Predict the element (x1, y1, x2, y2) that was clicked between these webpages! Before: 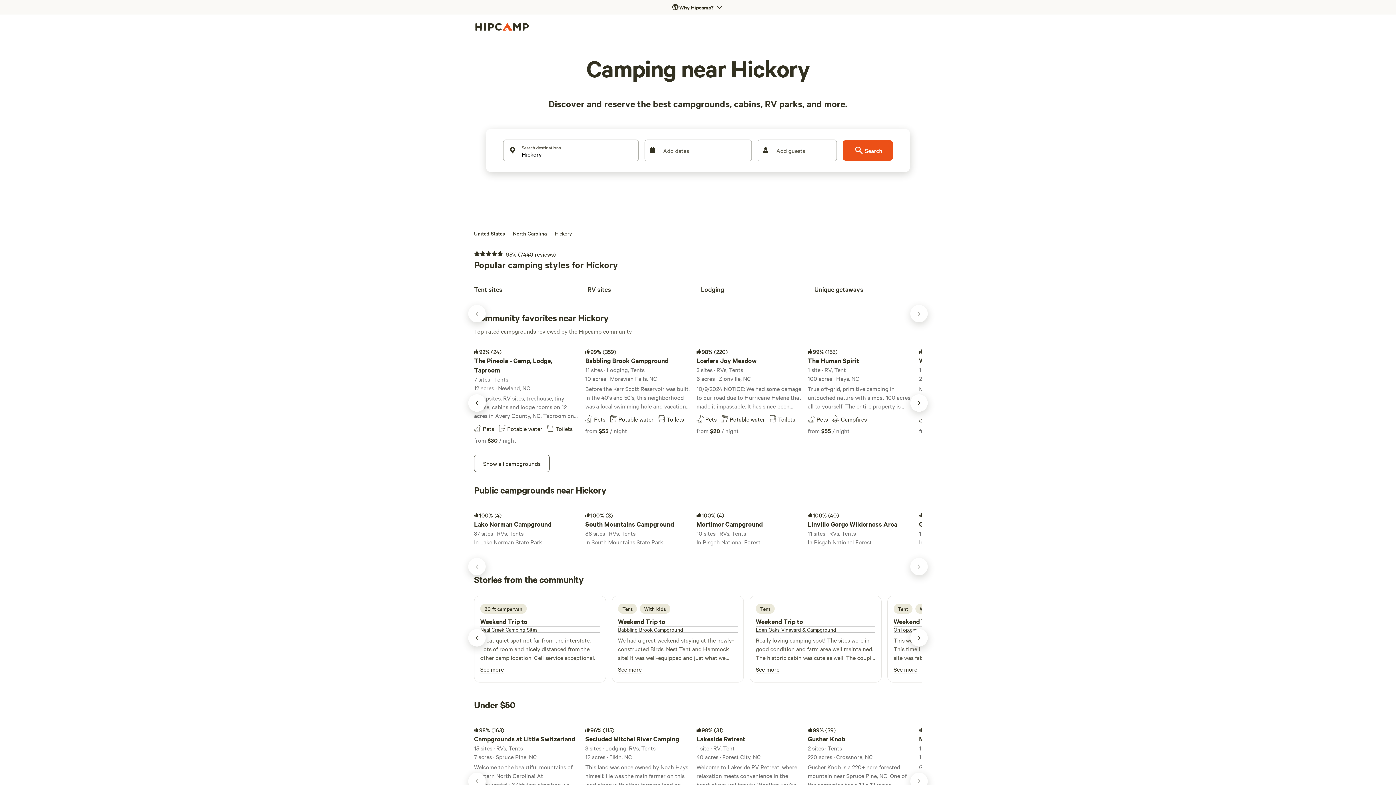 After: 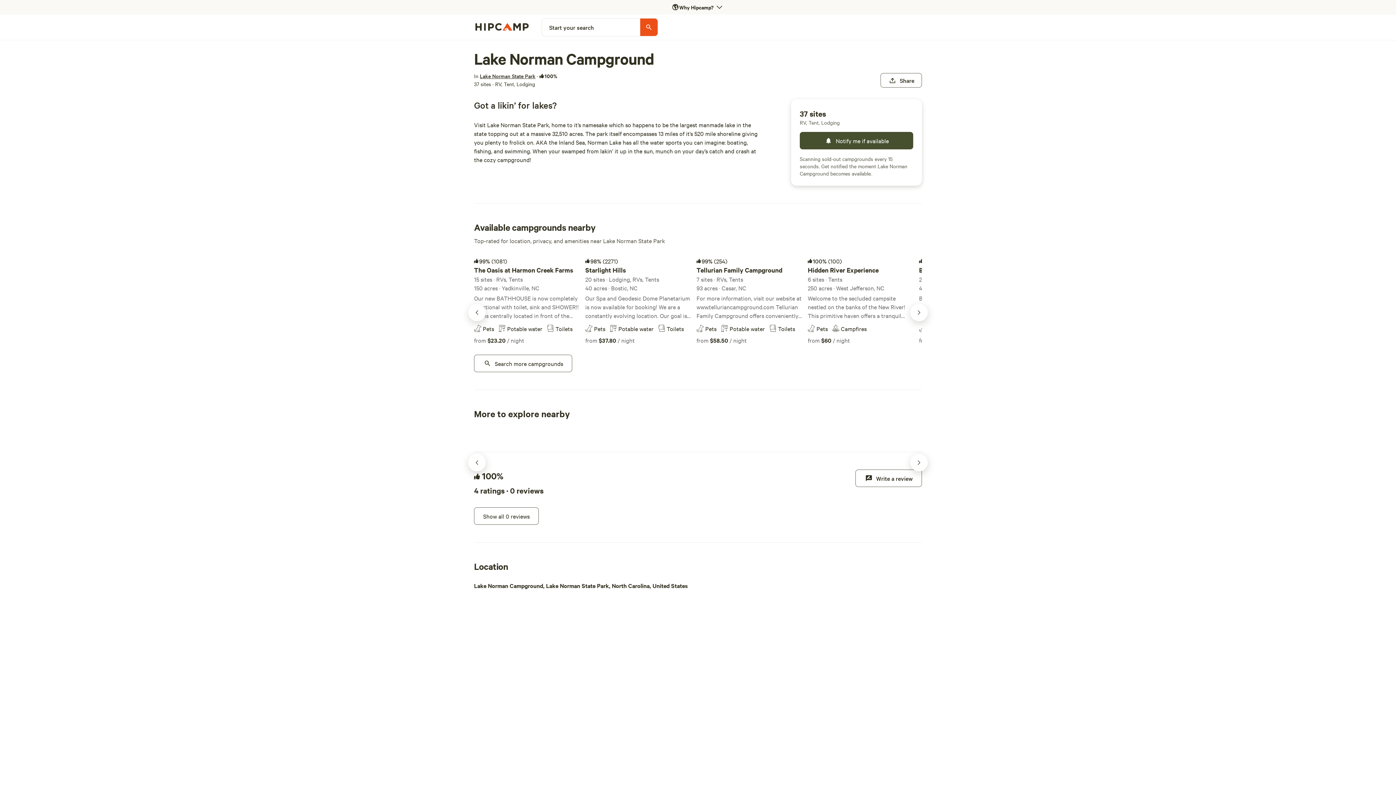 Action: bbox: (474, 506, 579, 548) label: 100%
(4)
Lake Norman Campground
37 sites · RVs, Tents
In Lake Norman State Park